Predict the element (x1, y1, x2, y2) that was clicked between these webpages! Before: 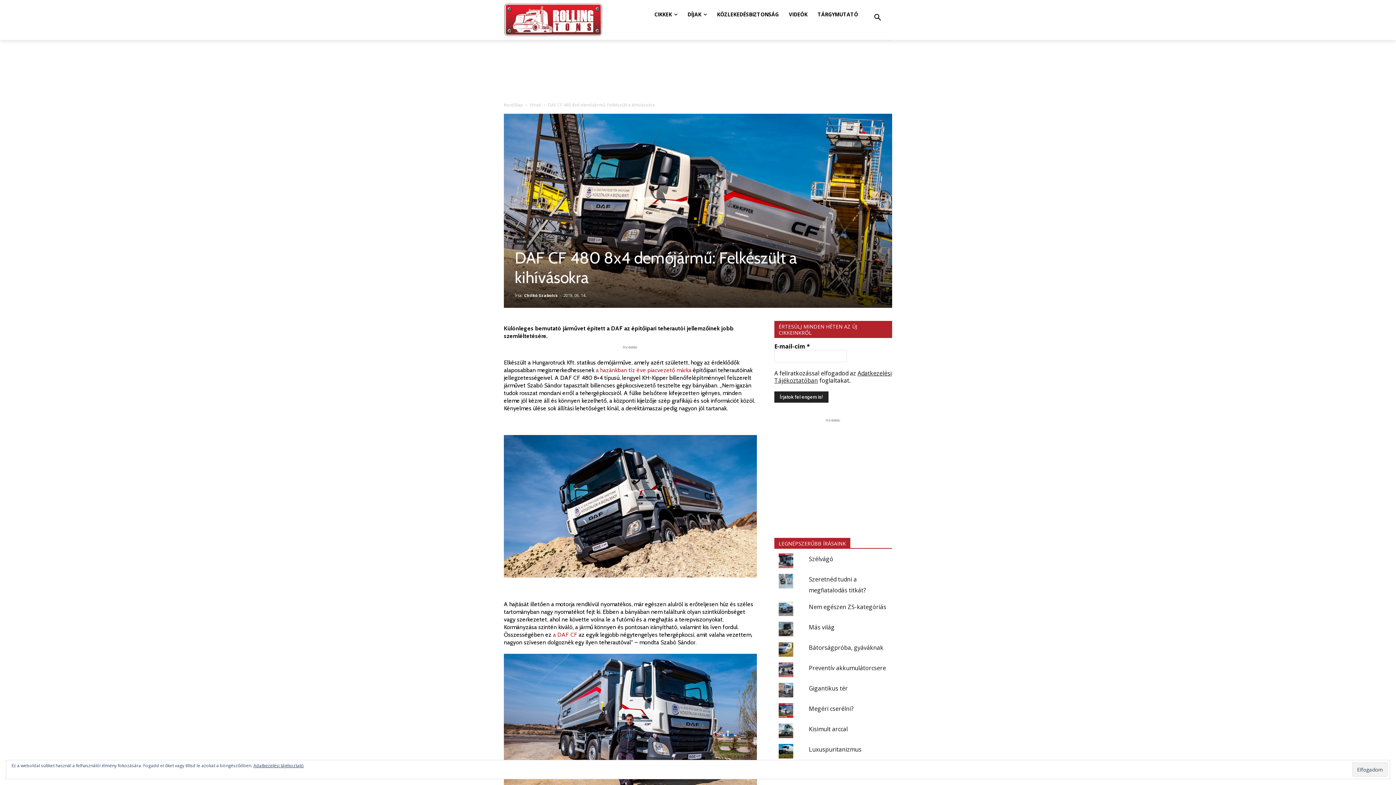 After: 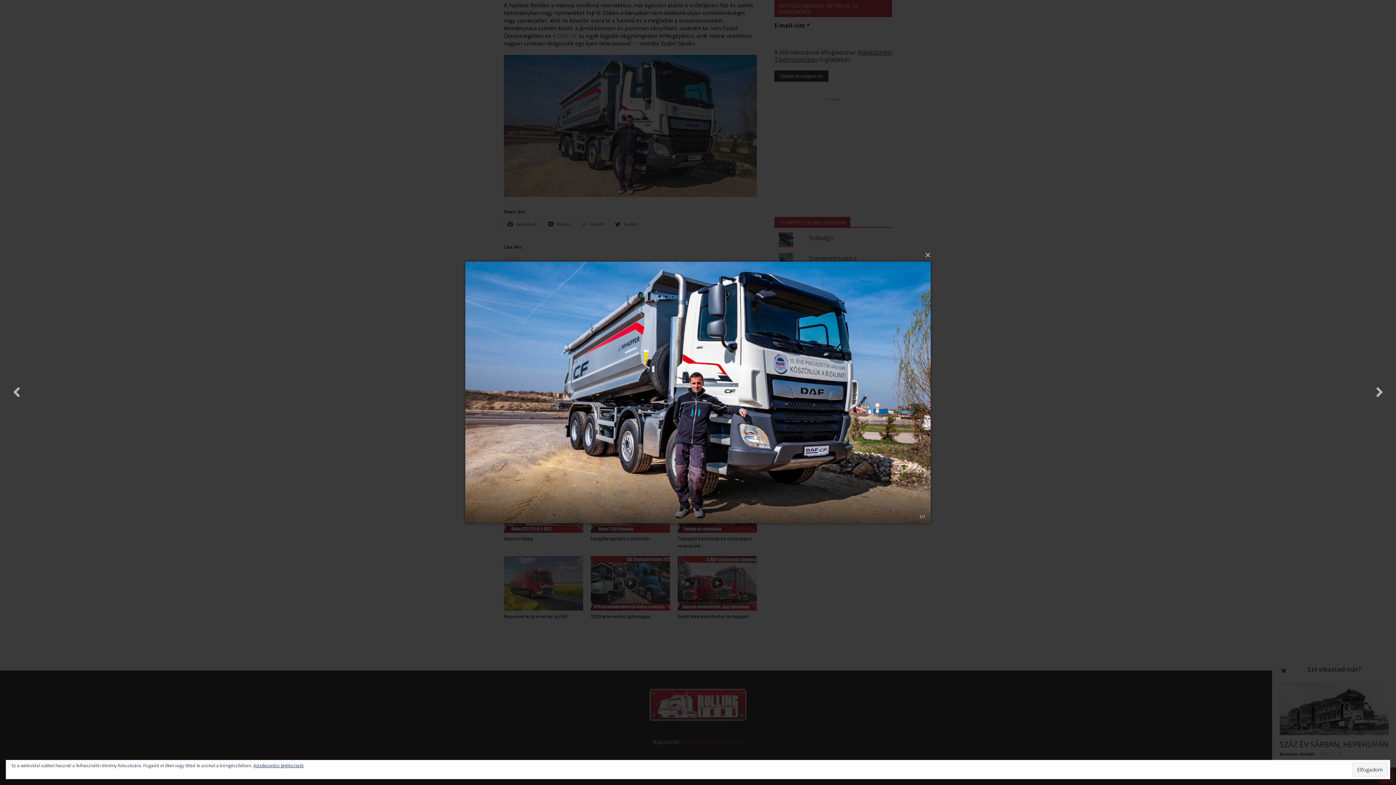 Action: bbox: (504, 654, 757, 796)